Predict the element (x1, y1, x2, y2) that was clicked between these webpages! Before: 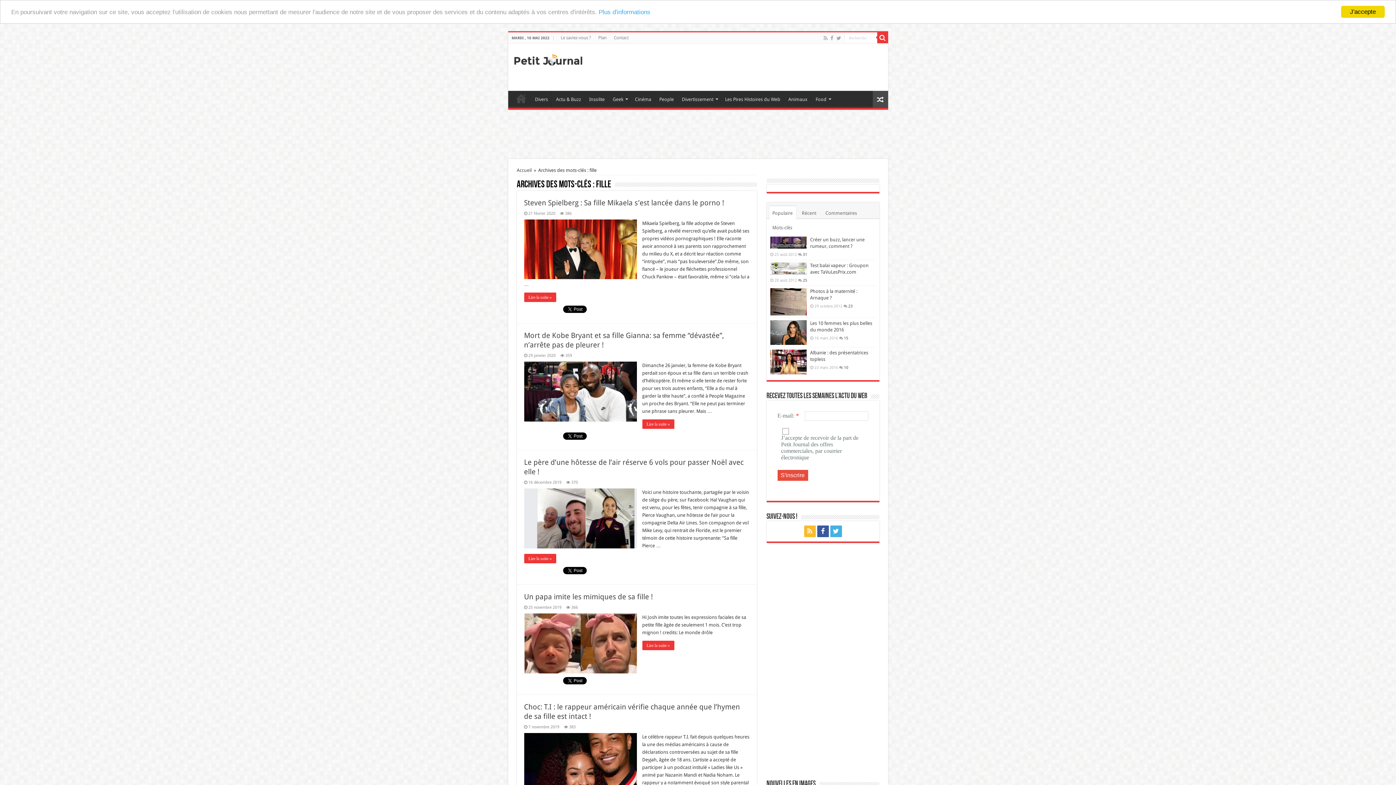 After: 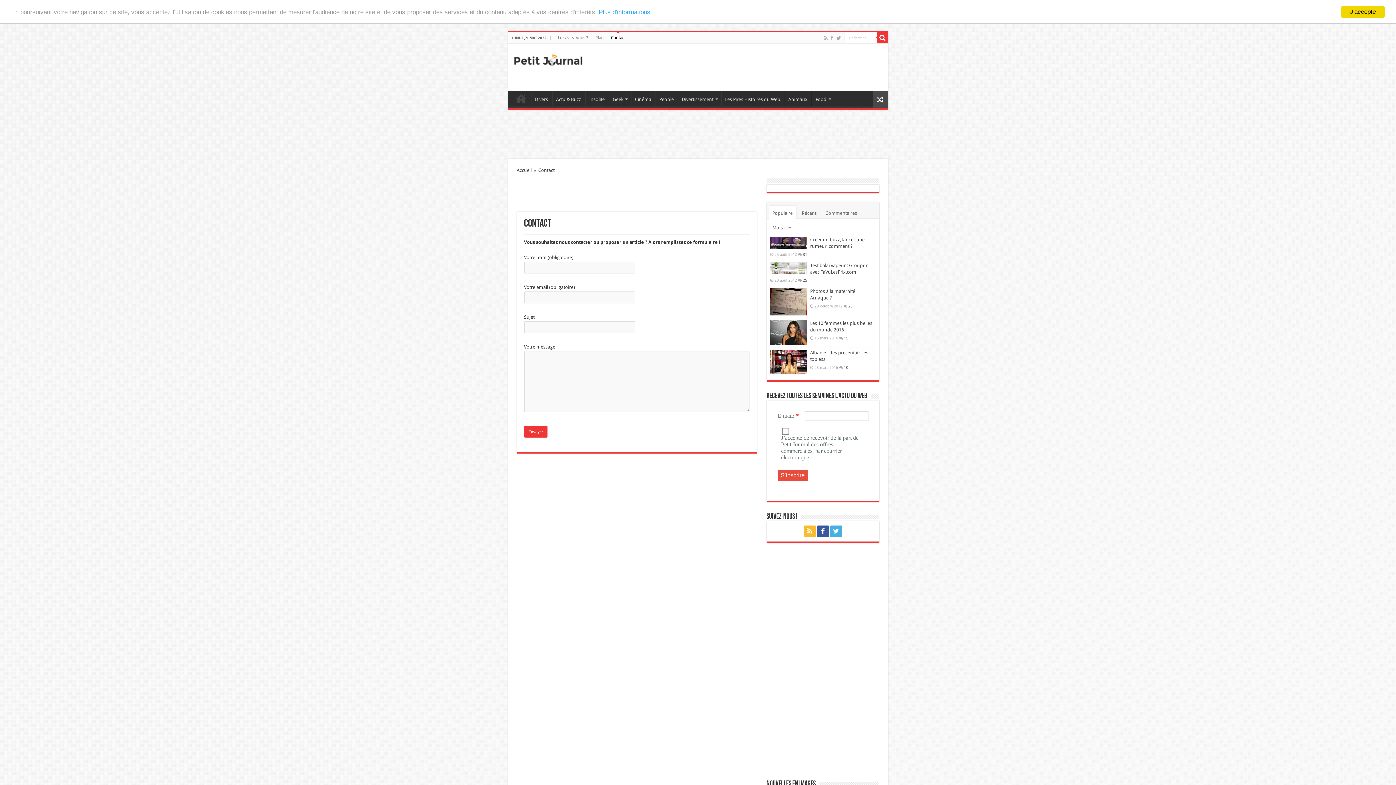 Action: bbox: (610, 32, 632, 43) label: Contact